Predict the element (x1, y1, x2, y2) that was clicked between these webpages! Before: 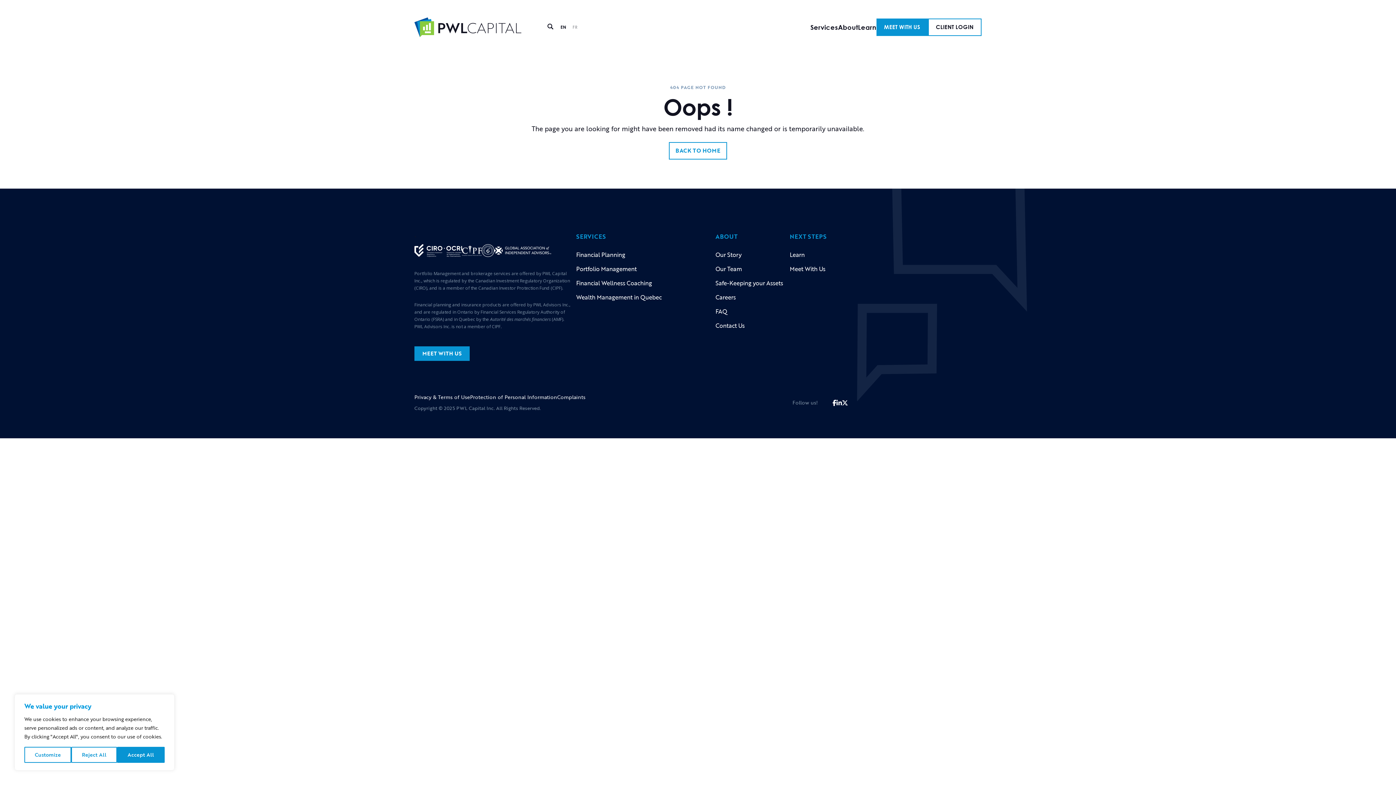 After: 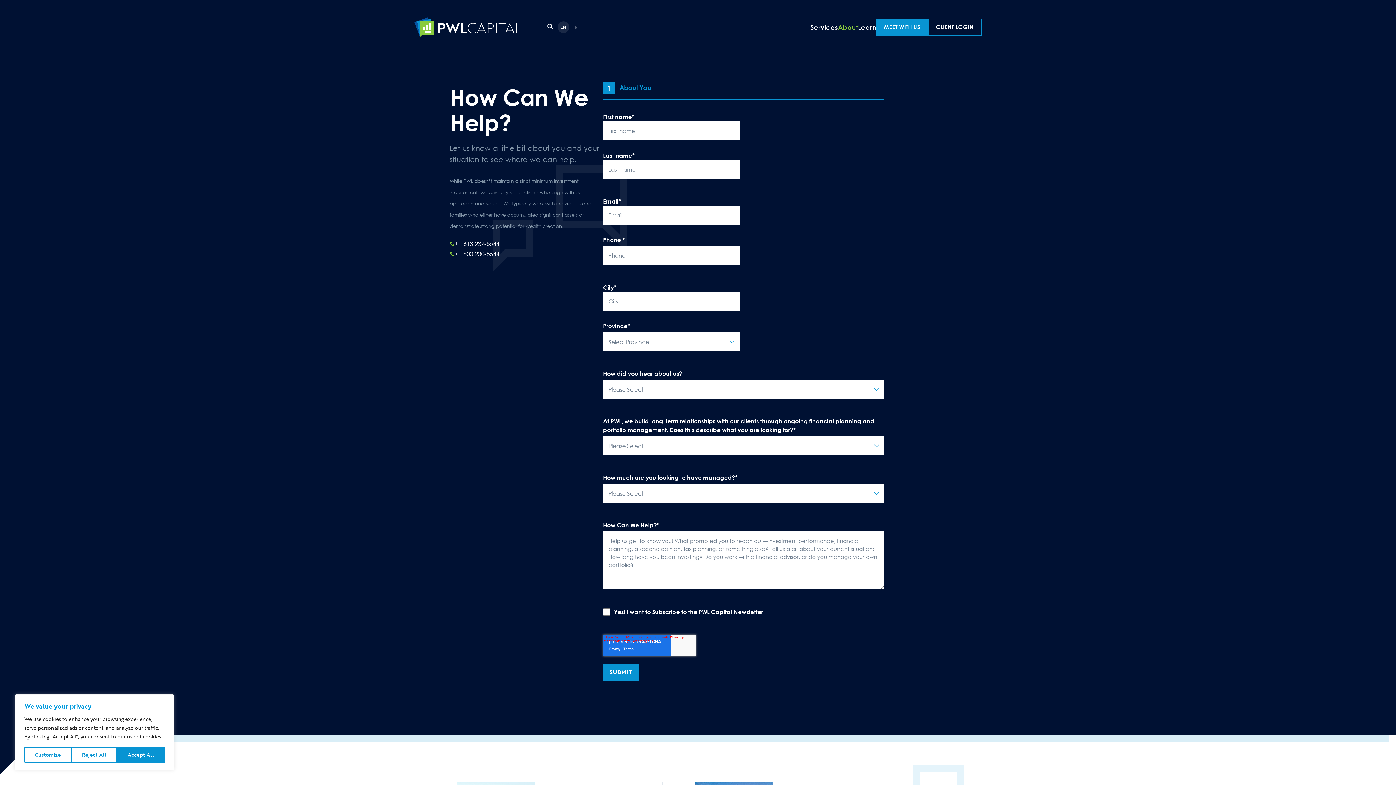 Action: bbox: (876, 18, 928, 36) label: MEET WITH US